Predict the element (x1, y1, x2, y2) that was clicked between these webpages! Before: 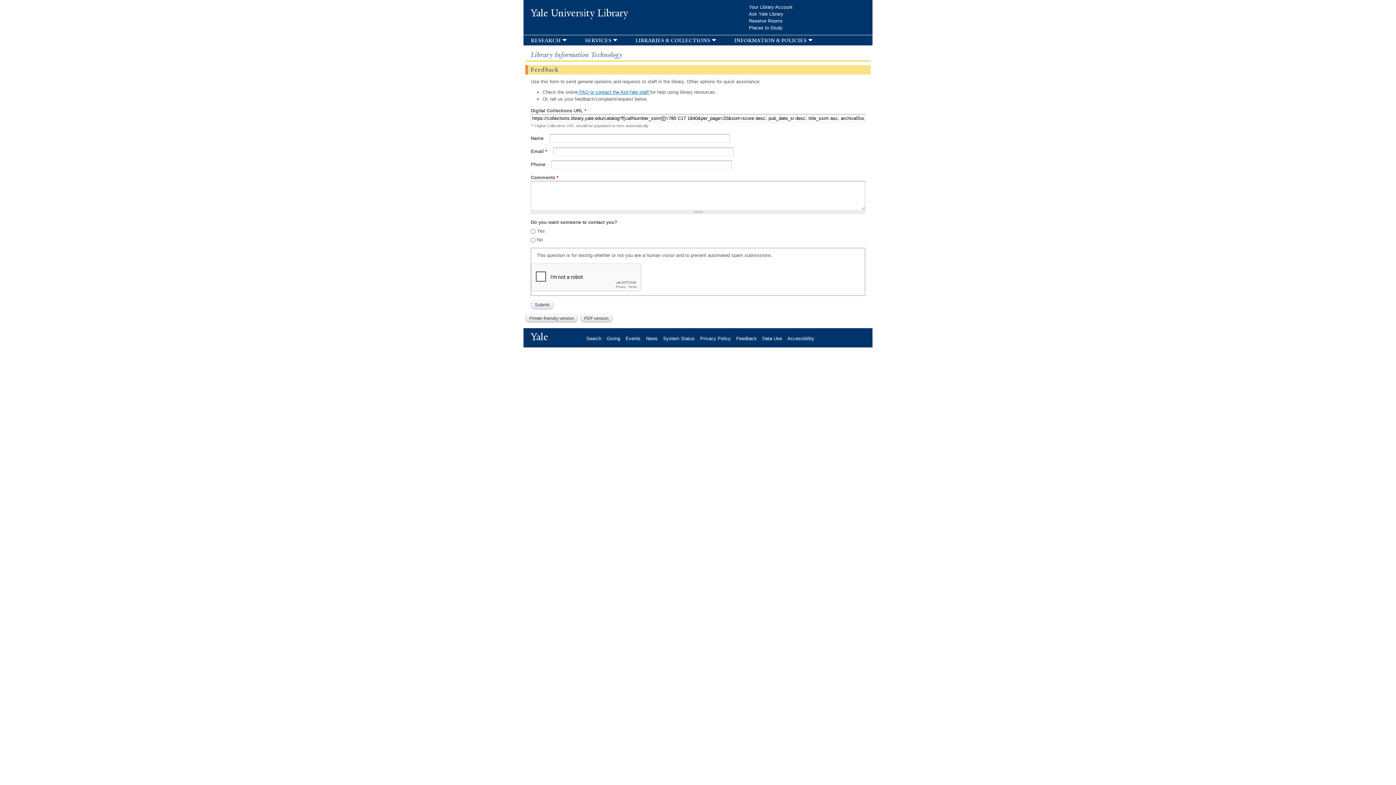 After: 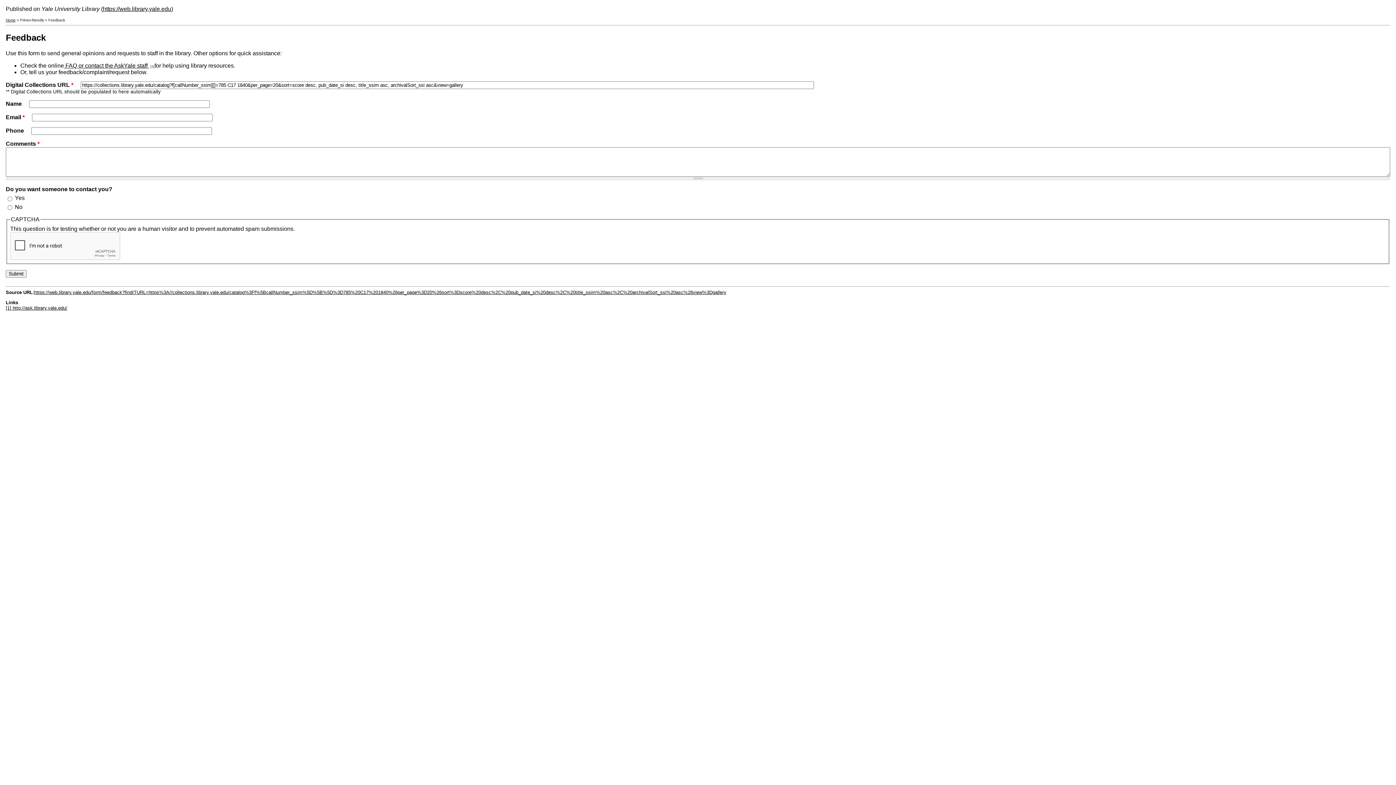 Action: label: Printer-friendly version bbox: (525, 314, 578, 322)